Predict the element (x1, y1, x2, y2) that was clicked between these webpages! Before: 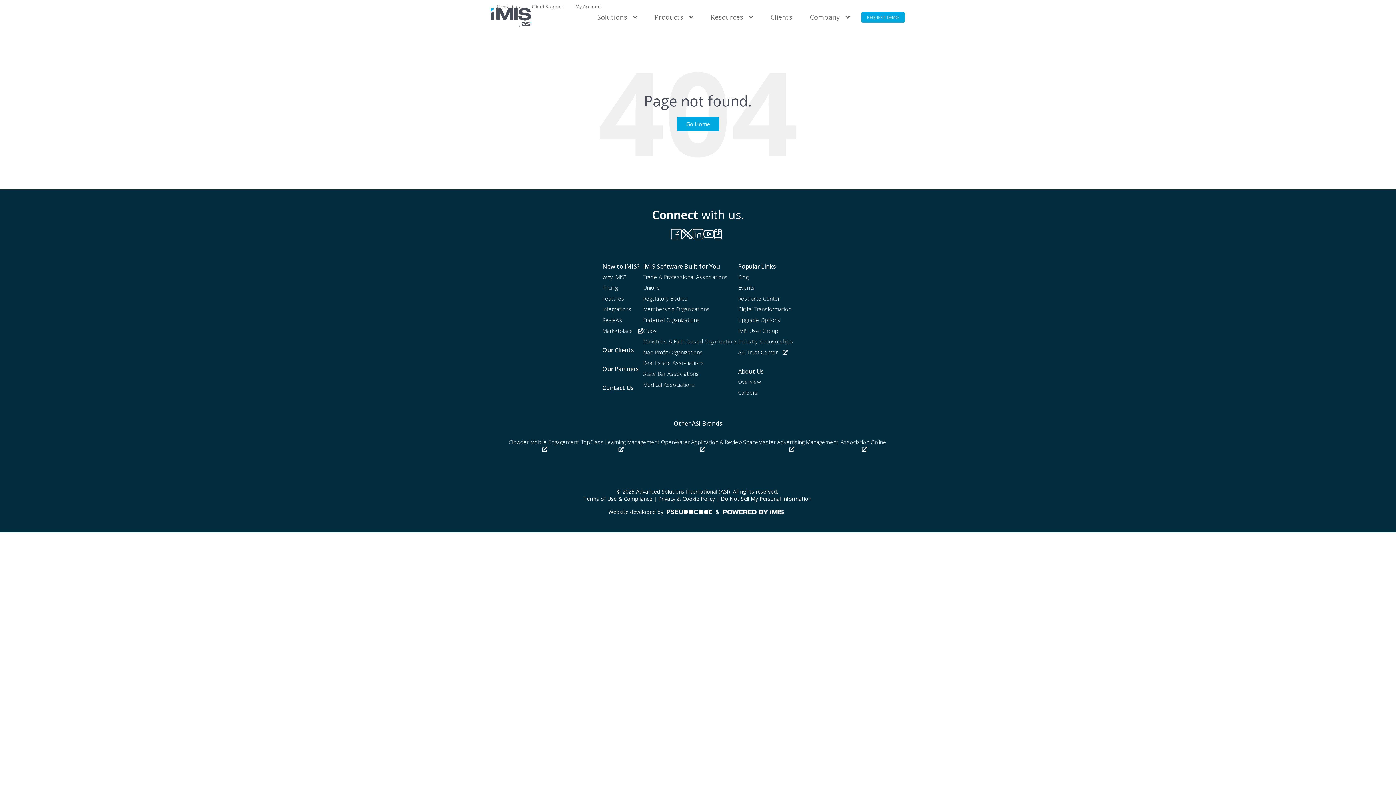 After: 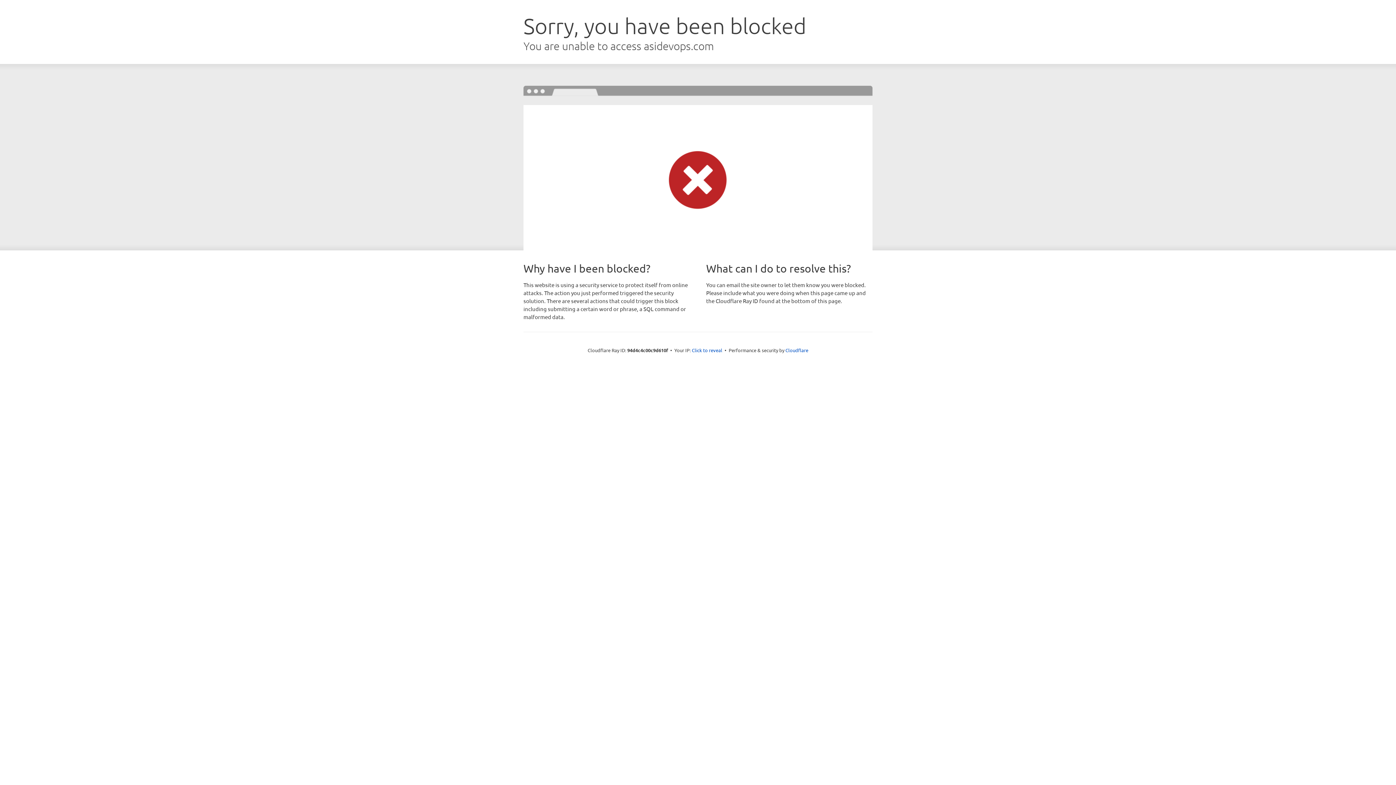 Action: label: Resource Center bbox: (738, 295, 793, 302)